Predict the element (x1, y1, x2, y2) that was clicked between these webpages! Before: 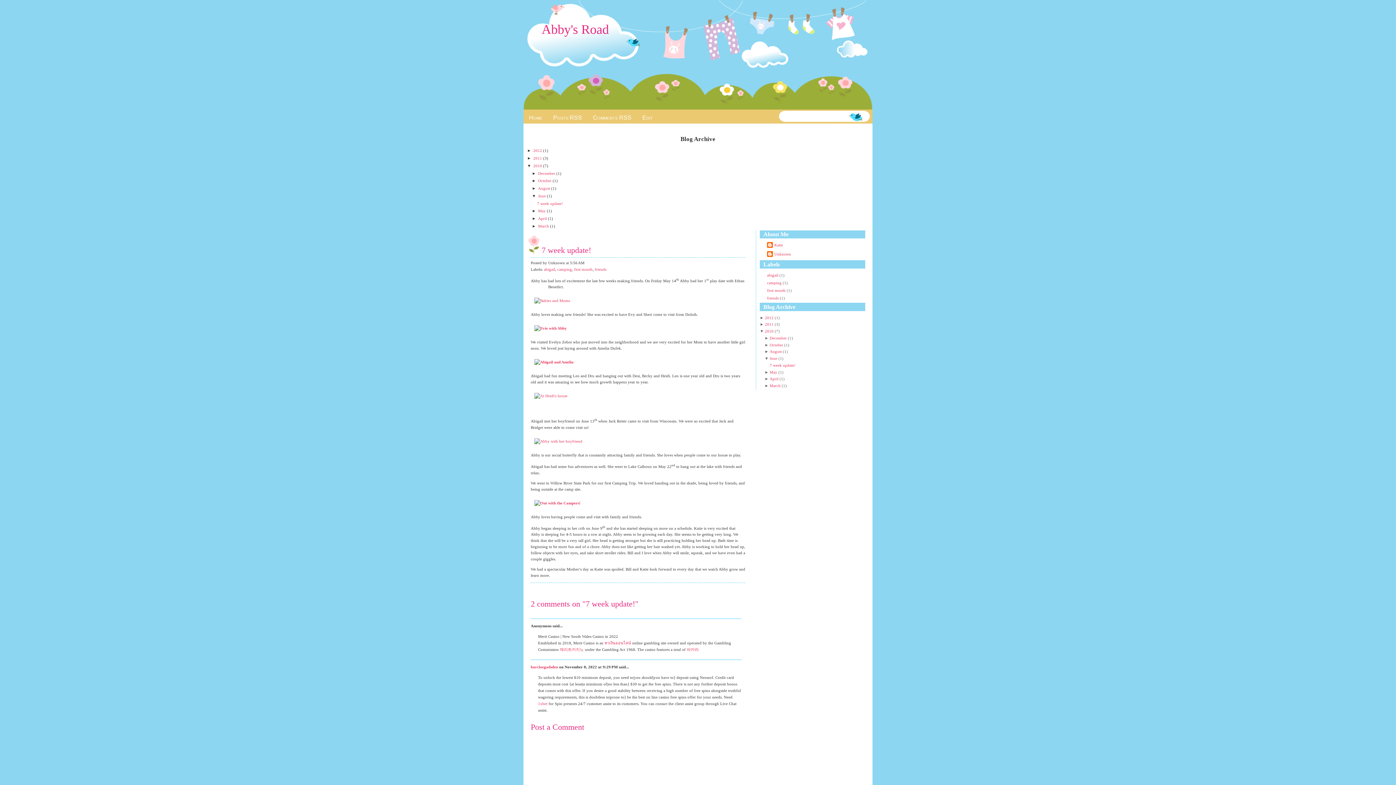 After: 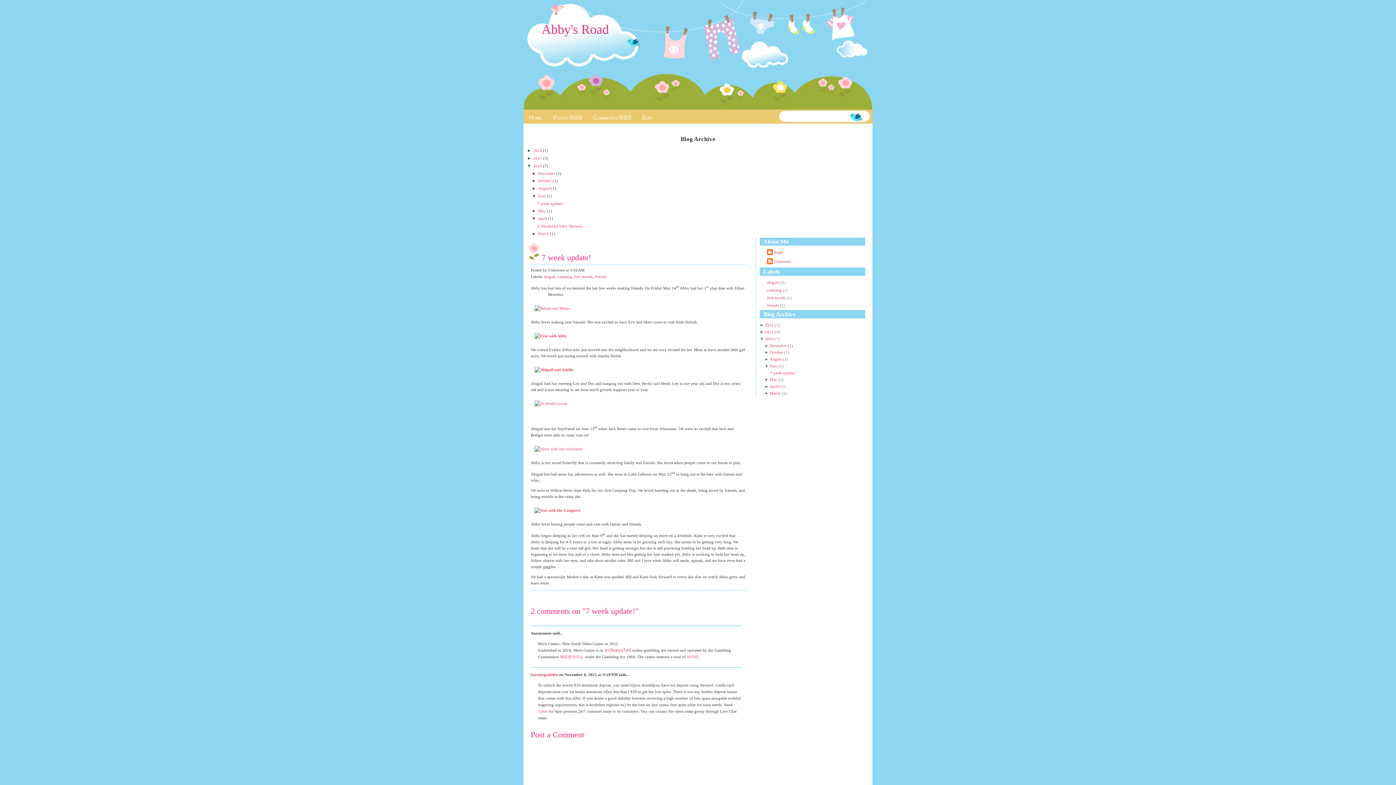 Action: bbox: (532, 216, 538, 220) label: ►  